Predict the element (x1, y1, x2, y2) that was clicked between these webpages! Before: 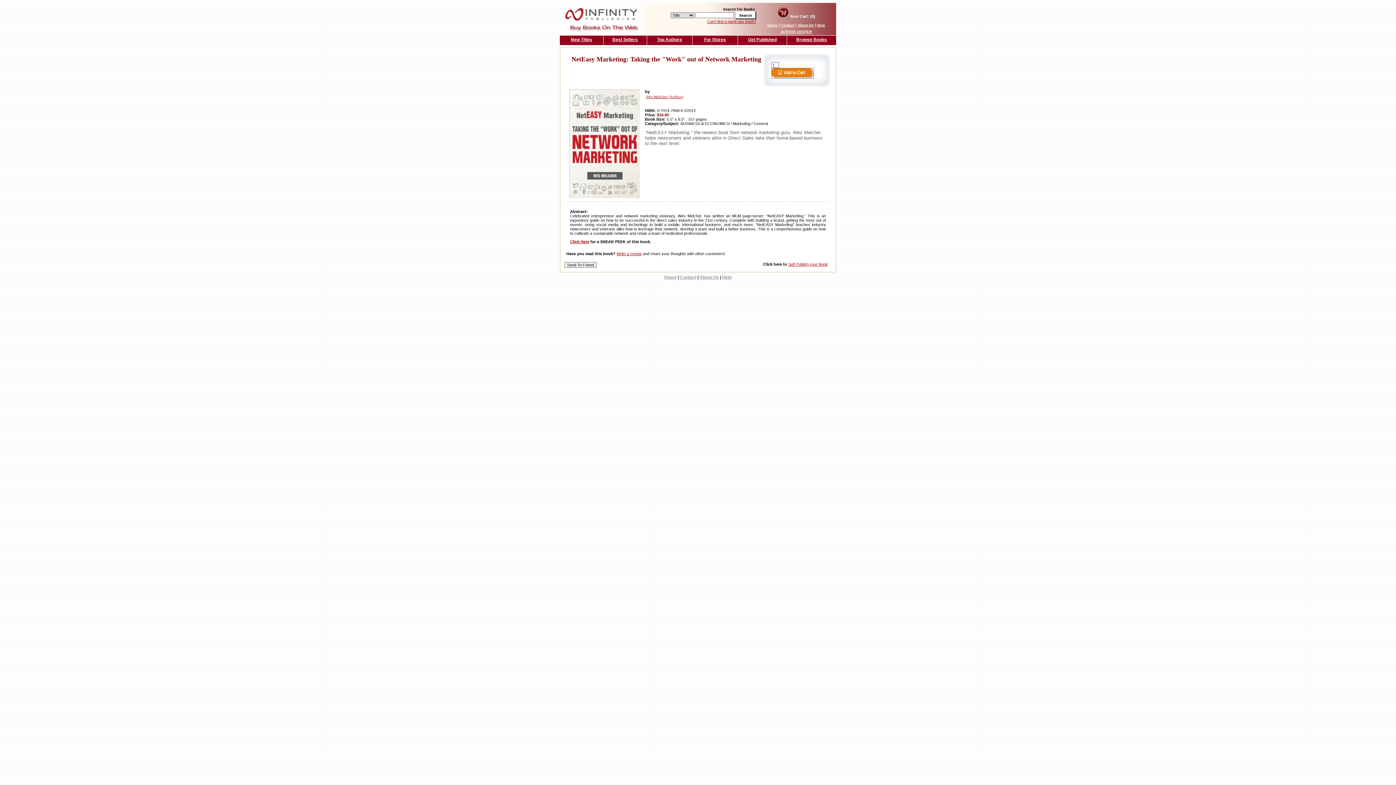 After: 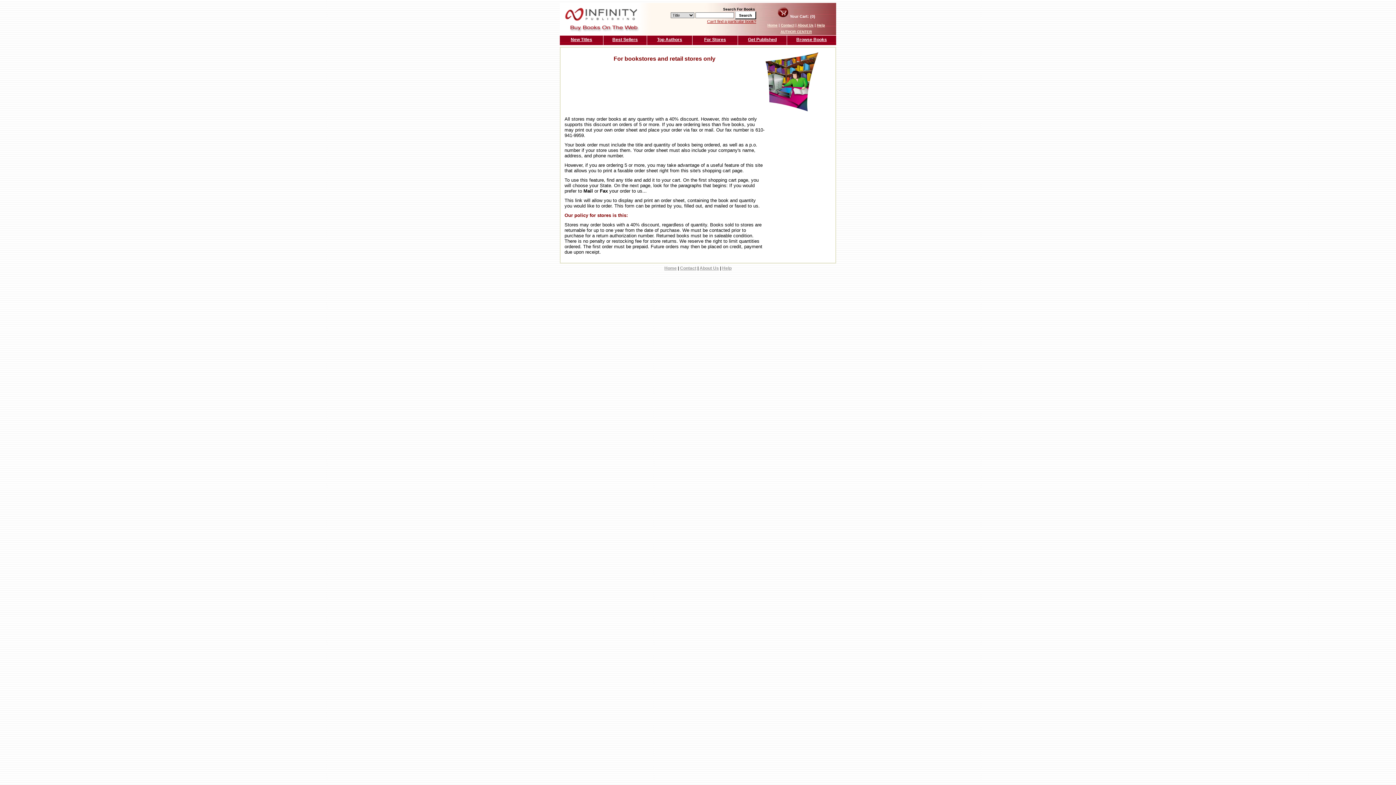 Action: bbox: (692, 35, 738, 45) label: For Stores